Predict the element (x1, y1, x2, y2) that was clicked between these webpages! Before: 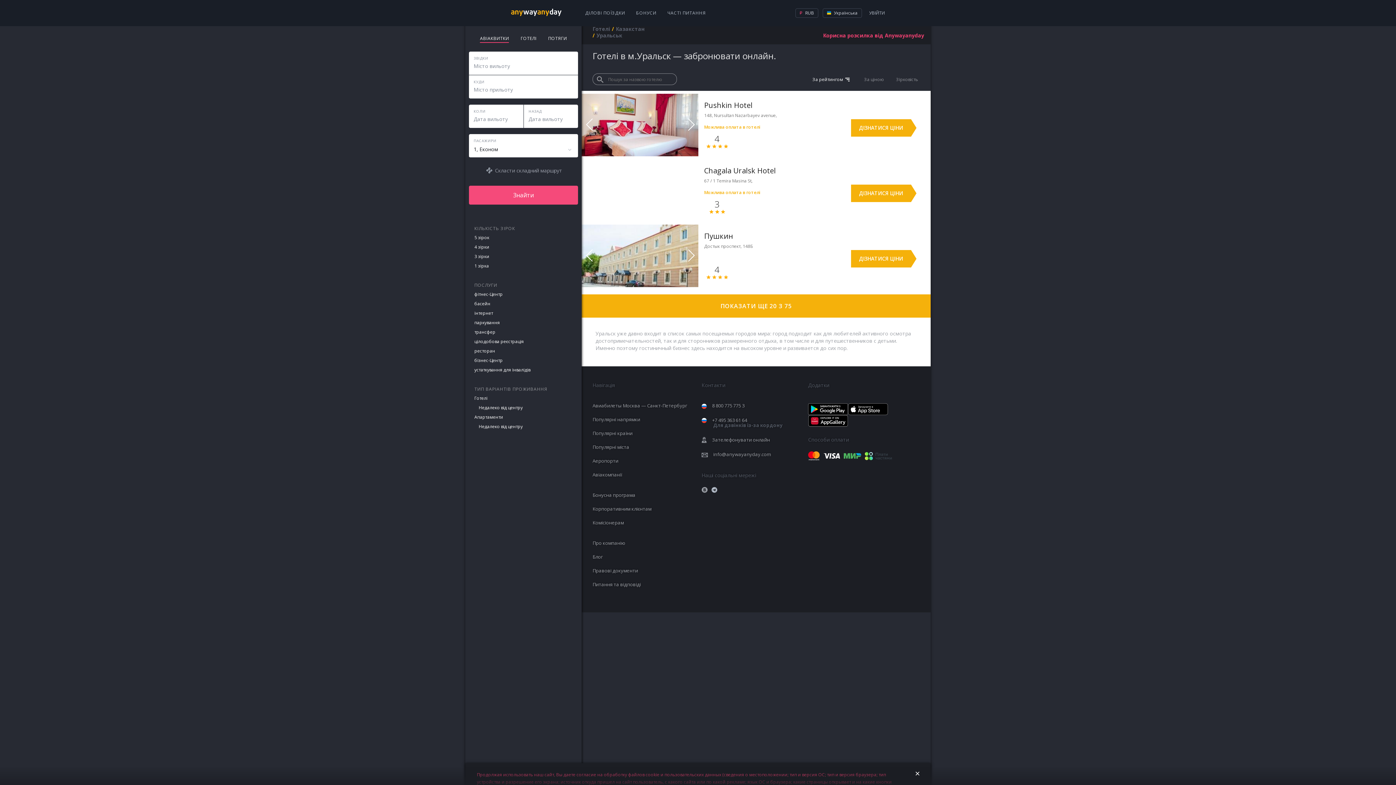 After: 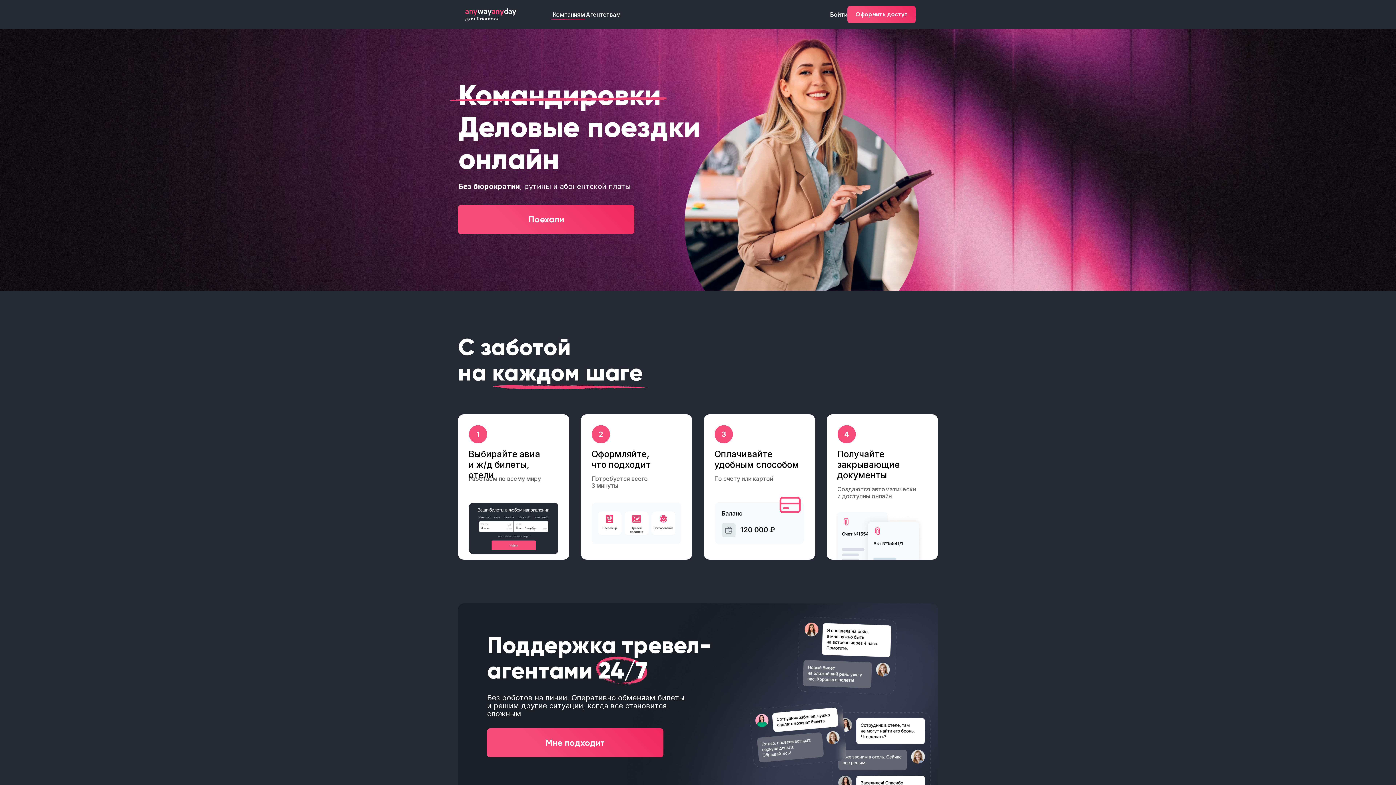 Action: label: Корпоративним клієнтам bbox: (592, 505, 651, 512)